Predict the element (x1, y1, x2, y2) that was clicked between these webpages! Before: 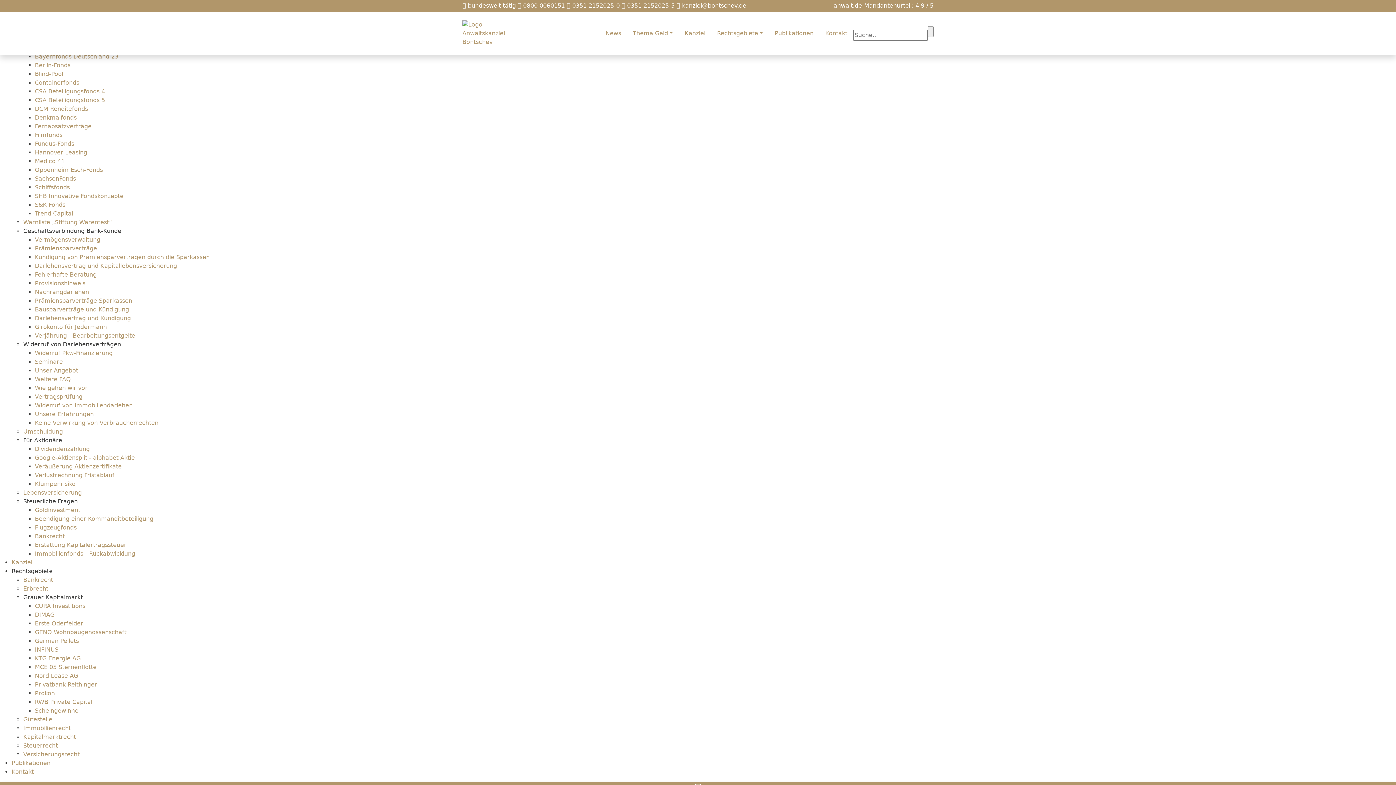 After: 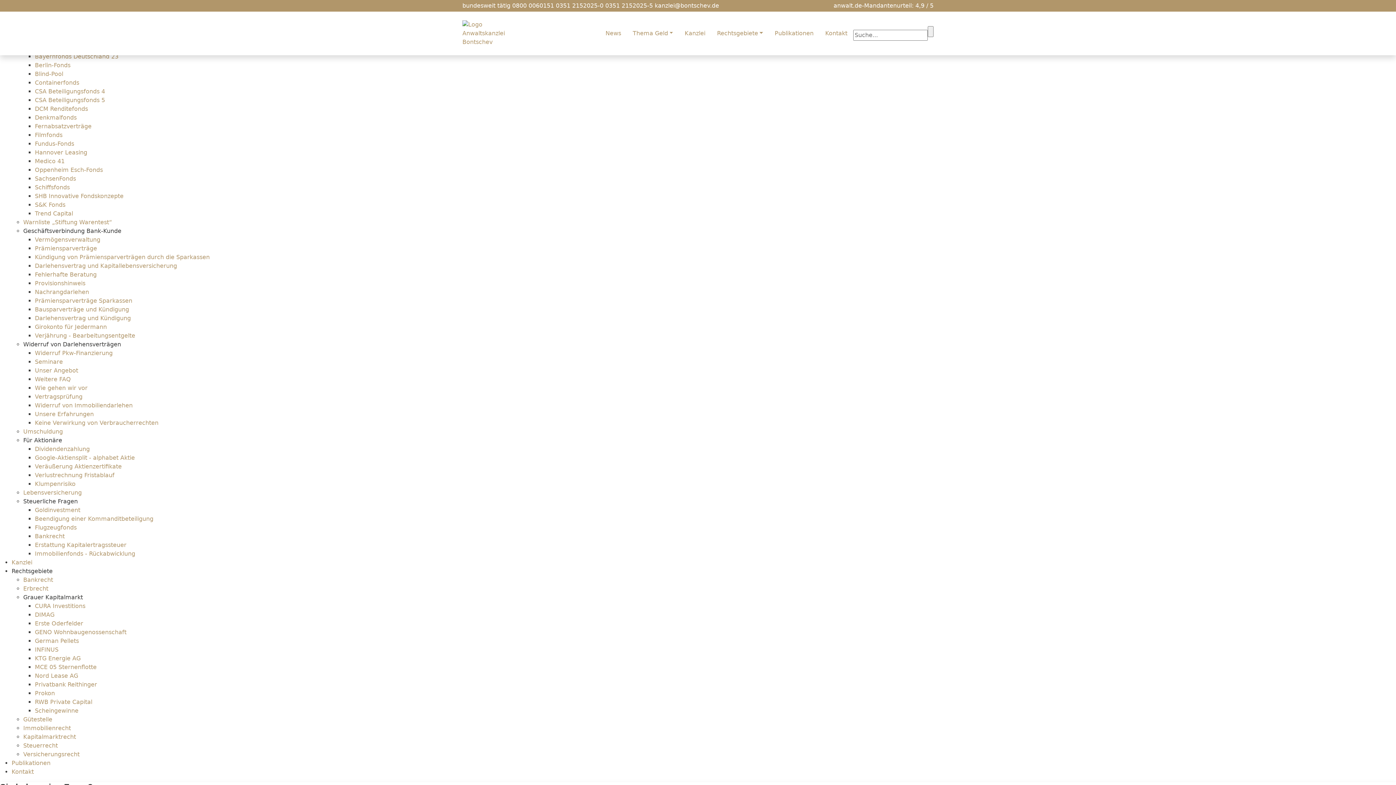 Action: label: Kündigung von Prämiensparverträgen durch die Sparkassen bbox: (34, 253, 209, 260)